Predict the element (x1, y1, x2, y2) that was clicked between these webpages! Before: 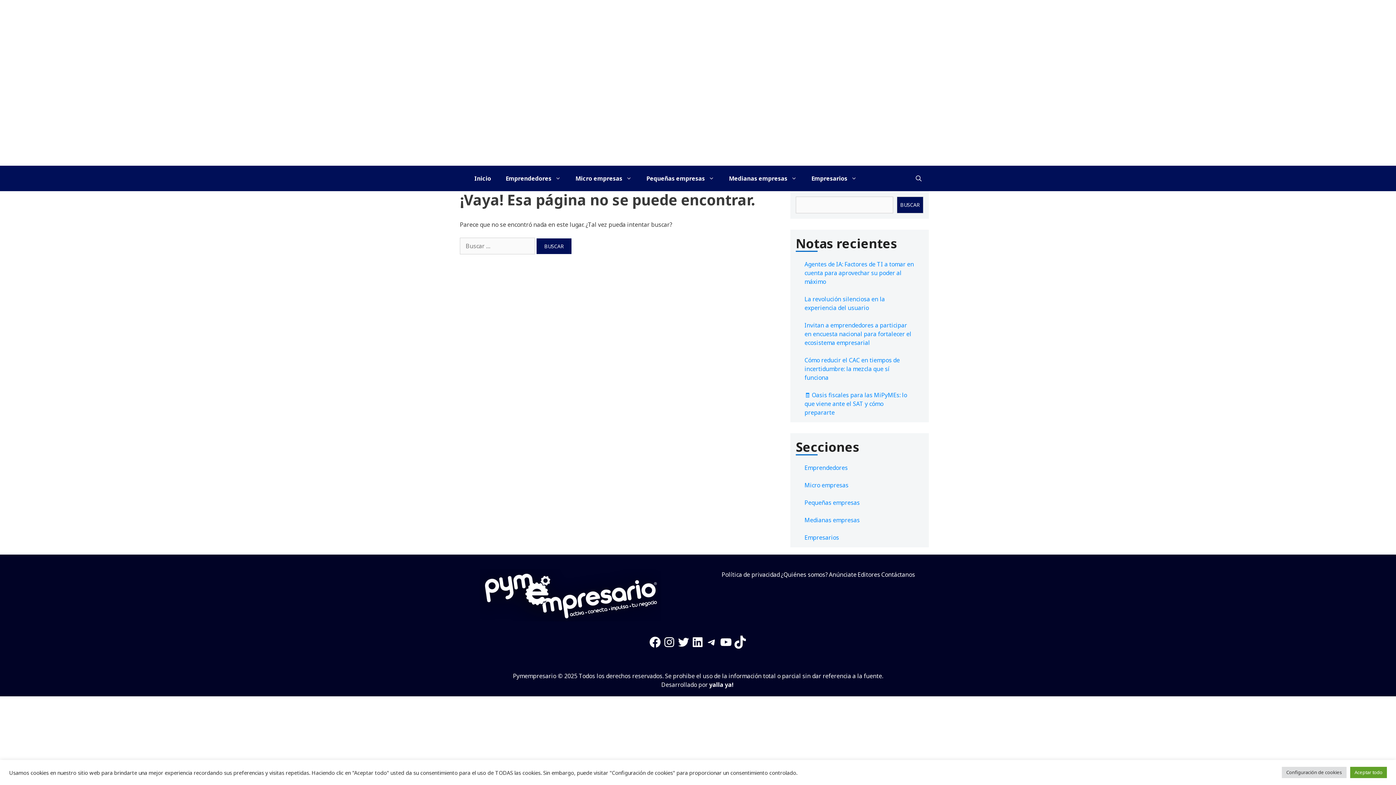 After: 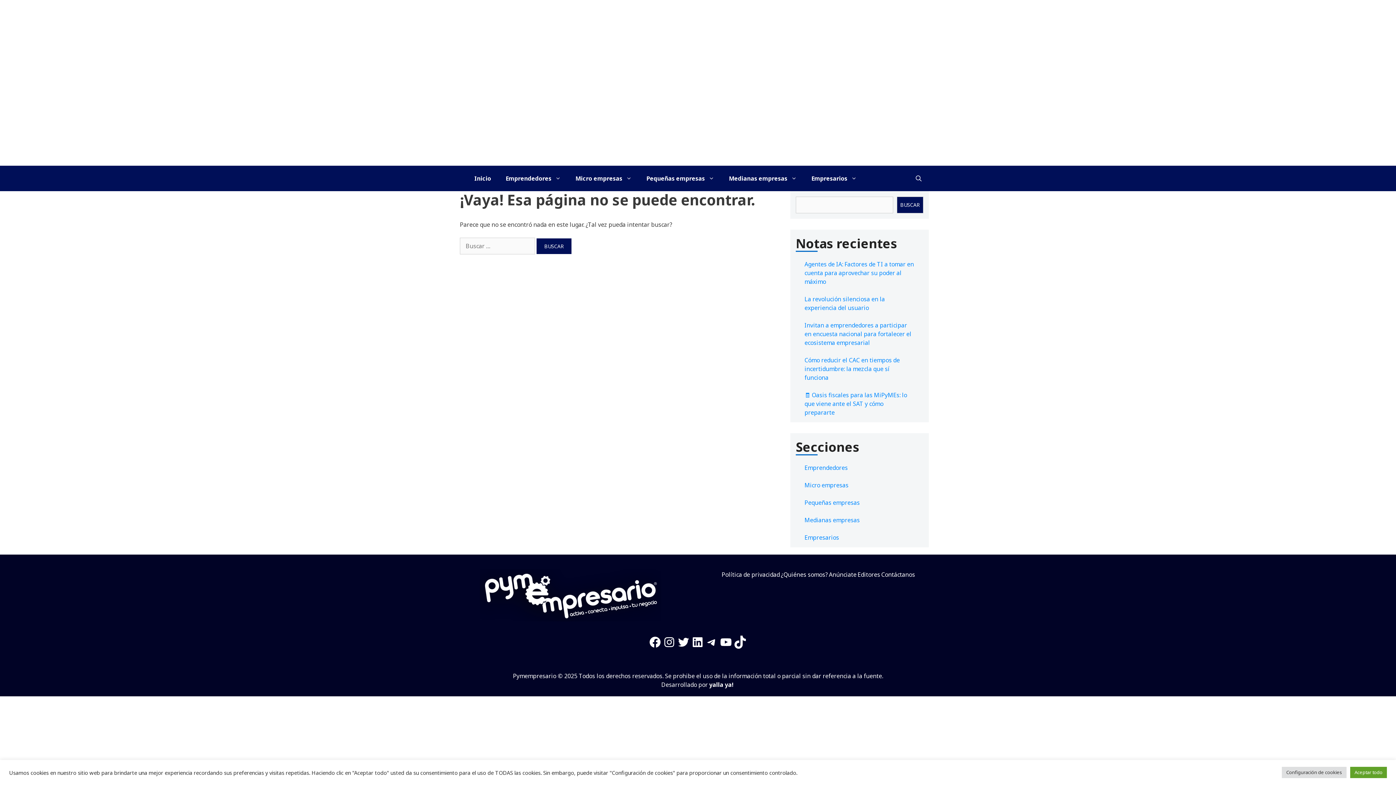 Action: bbox: (705, 635, 719, 650) label: Telegram